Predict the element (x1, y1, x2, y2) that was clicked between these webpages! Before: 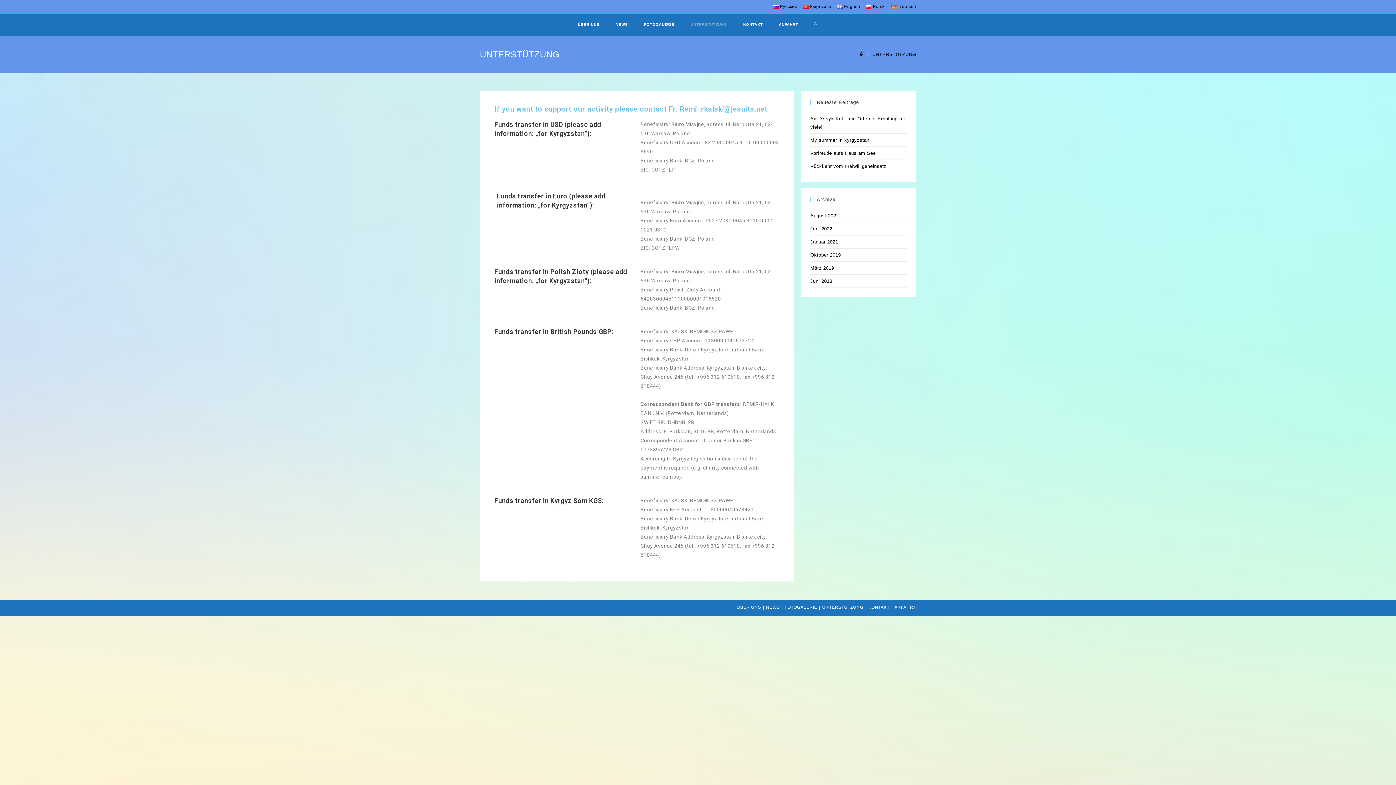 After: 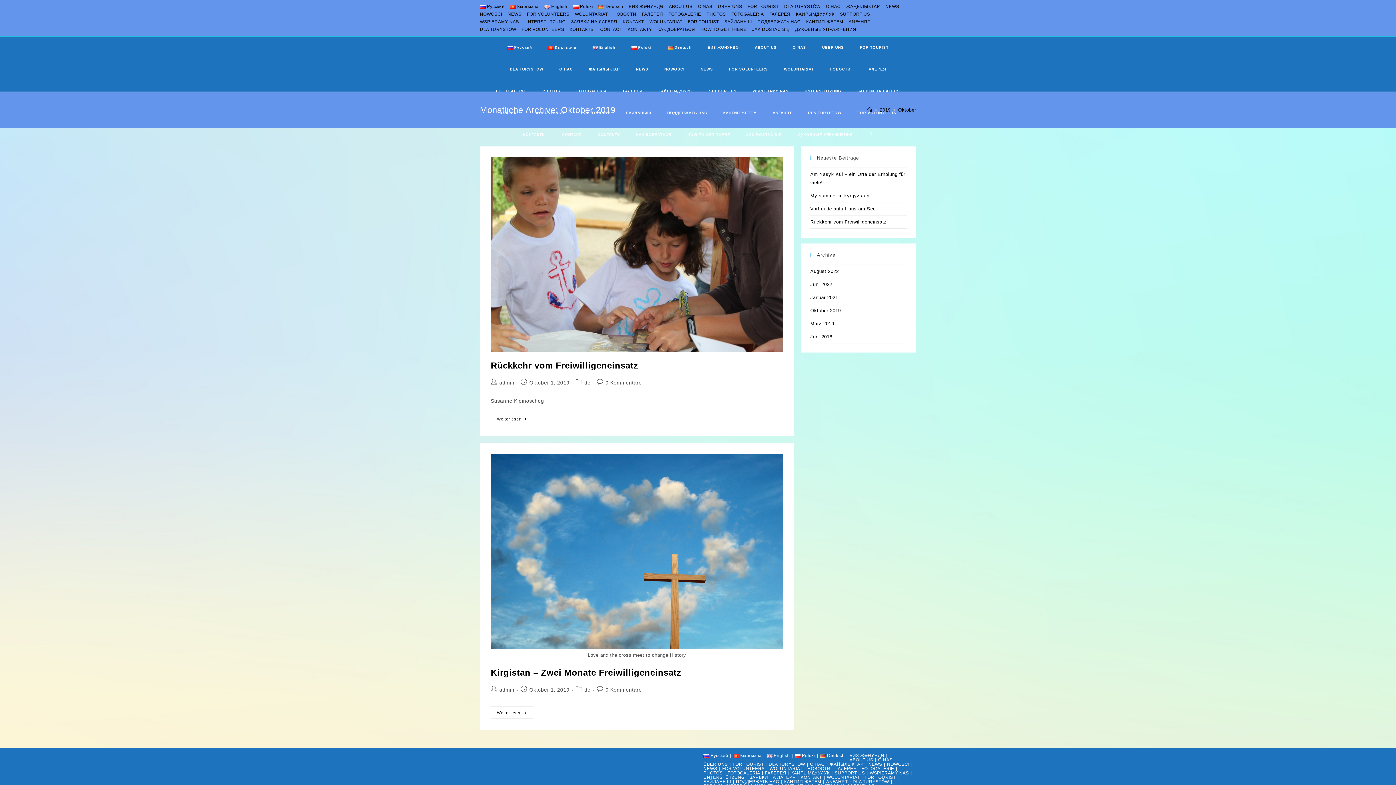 Action: label: Oktober 2019 bbox: (810, 252, 841, 257)